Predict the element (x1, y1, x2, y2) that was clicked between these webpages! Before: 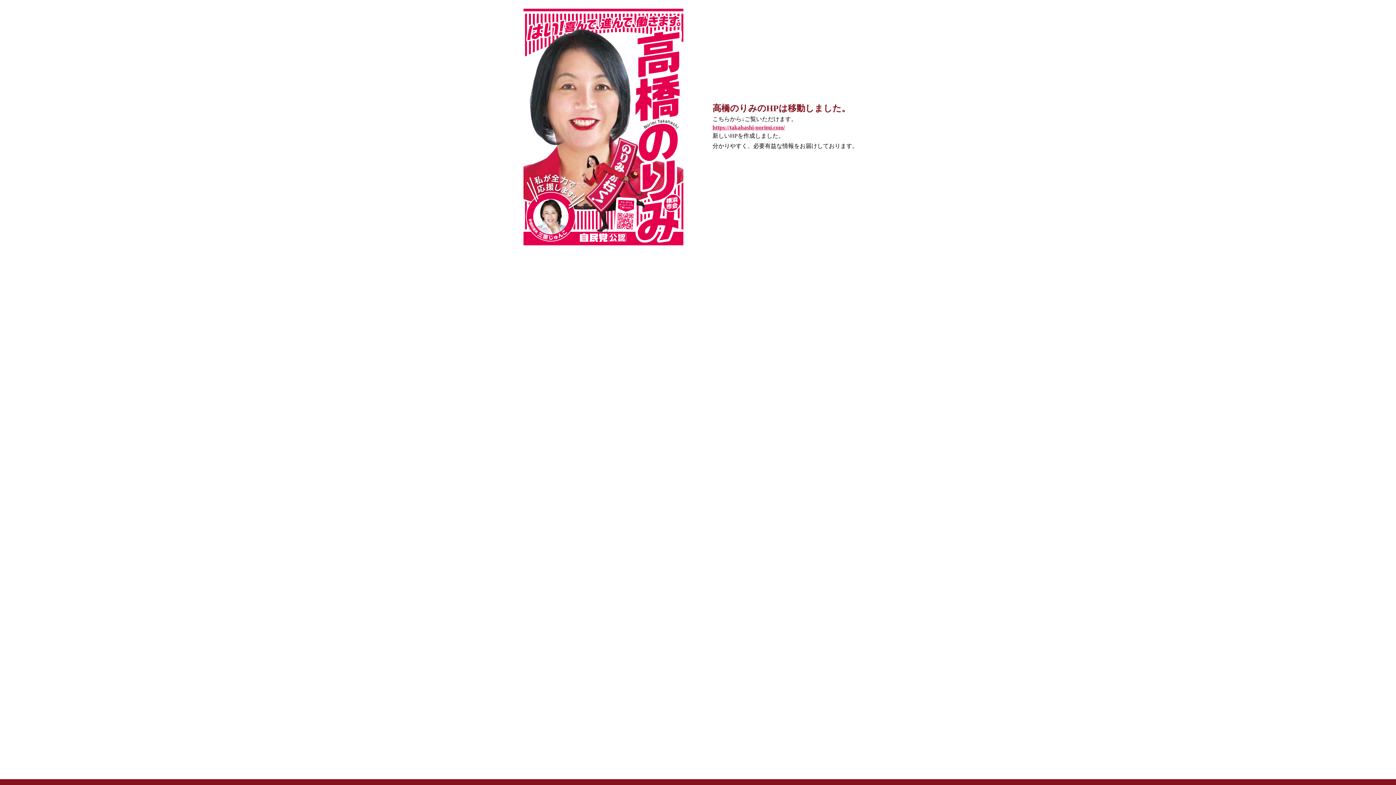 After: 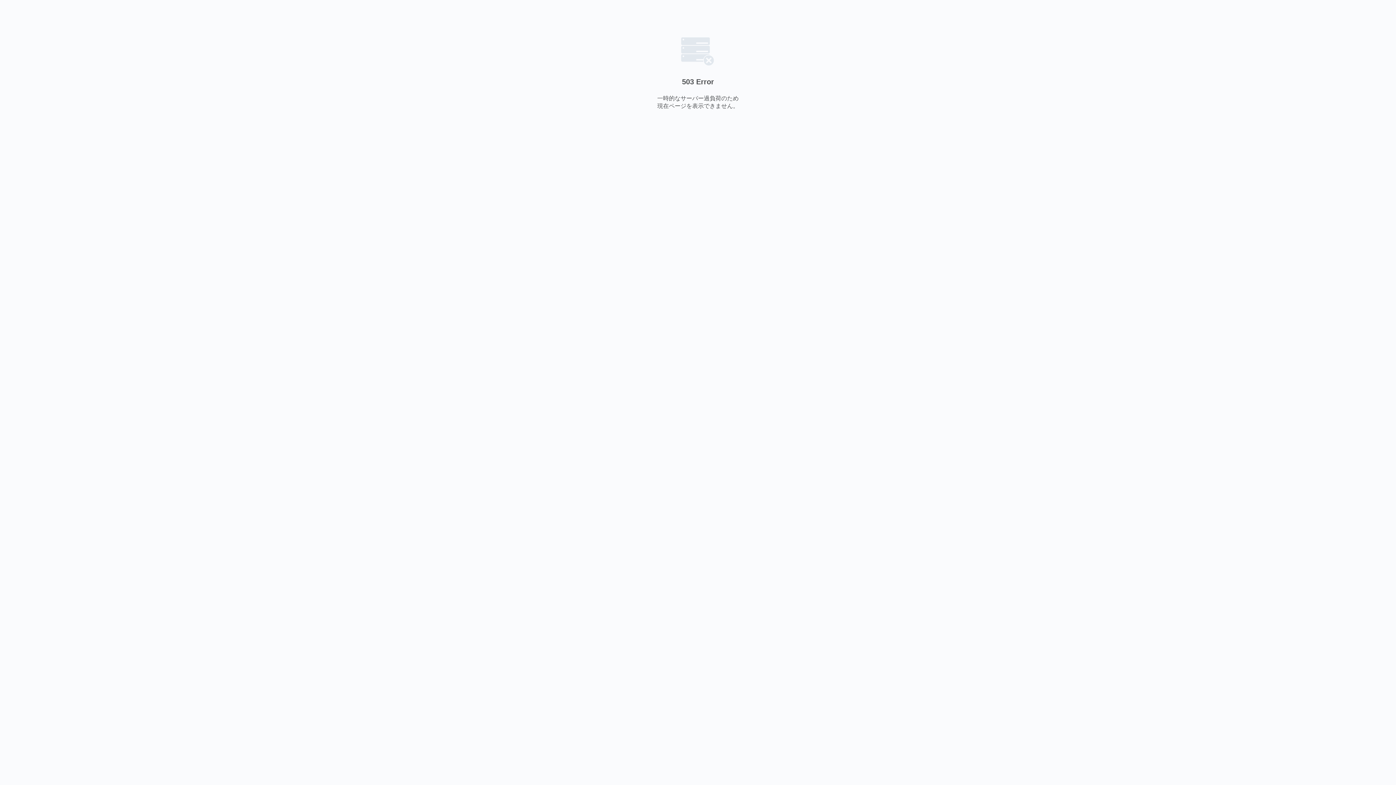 Action: bbox: (712, 124, 872, 131) label: https://takahashi-norimi.com/